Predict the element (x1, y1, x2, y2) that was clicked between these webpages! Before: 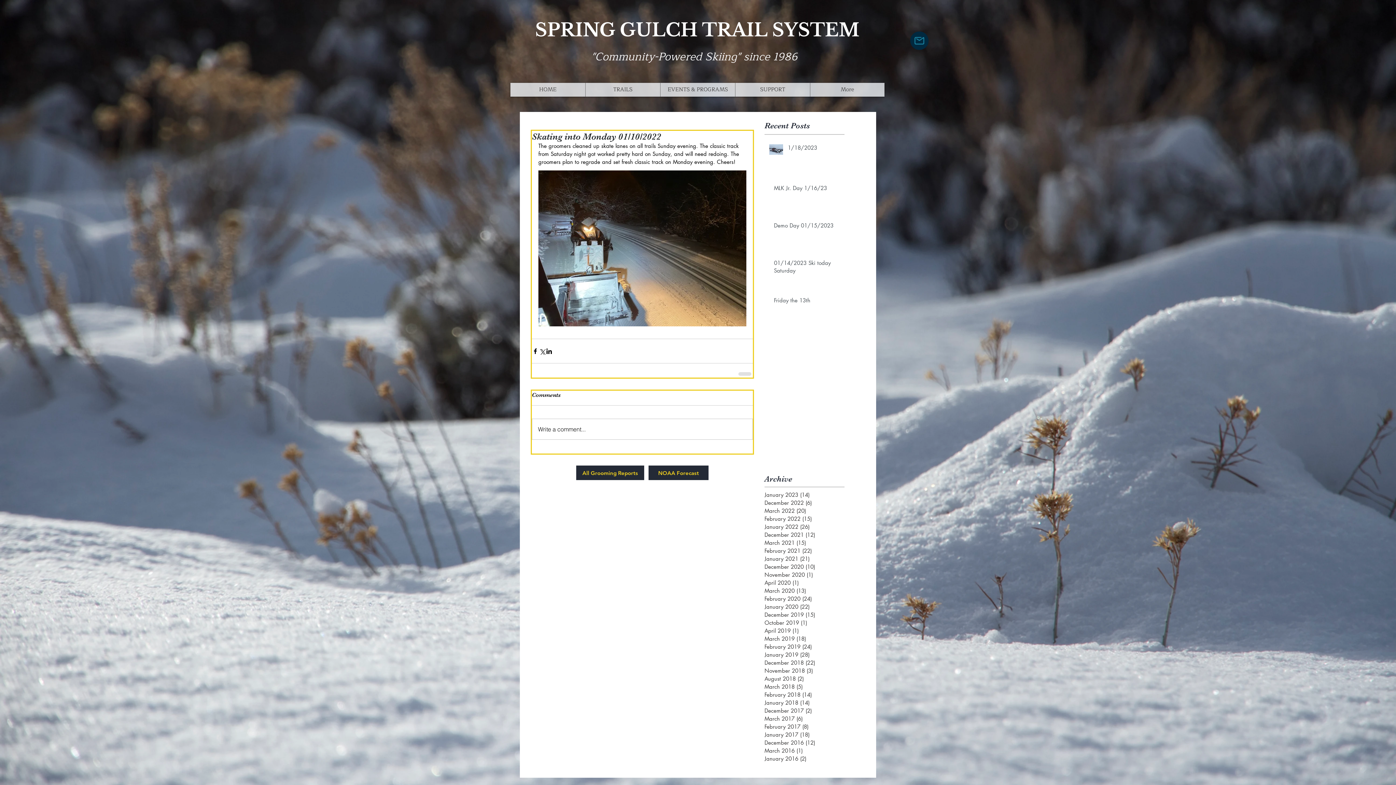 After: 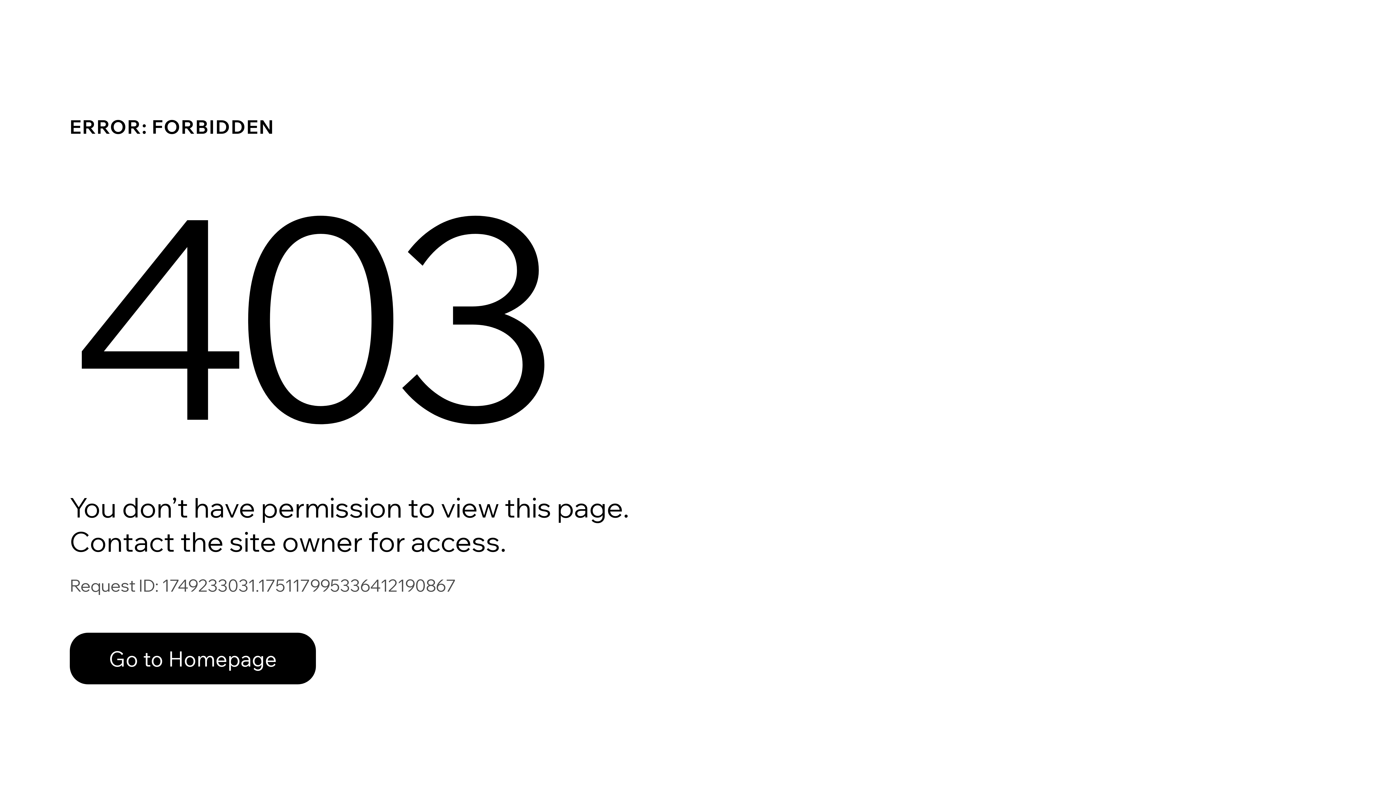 Action: label: January 2021 (21)
21 posts bbox: (764, 555, 841, 563)